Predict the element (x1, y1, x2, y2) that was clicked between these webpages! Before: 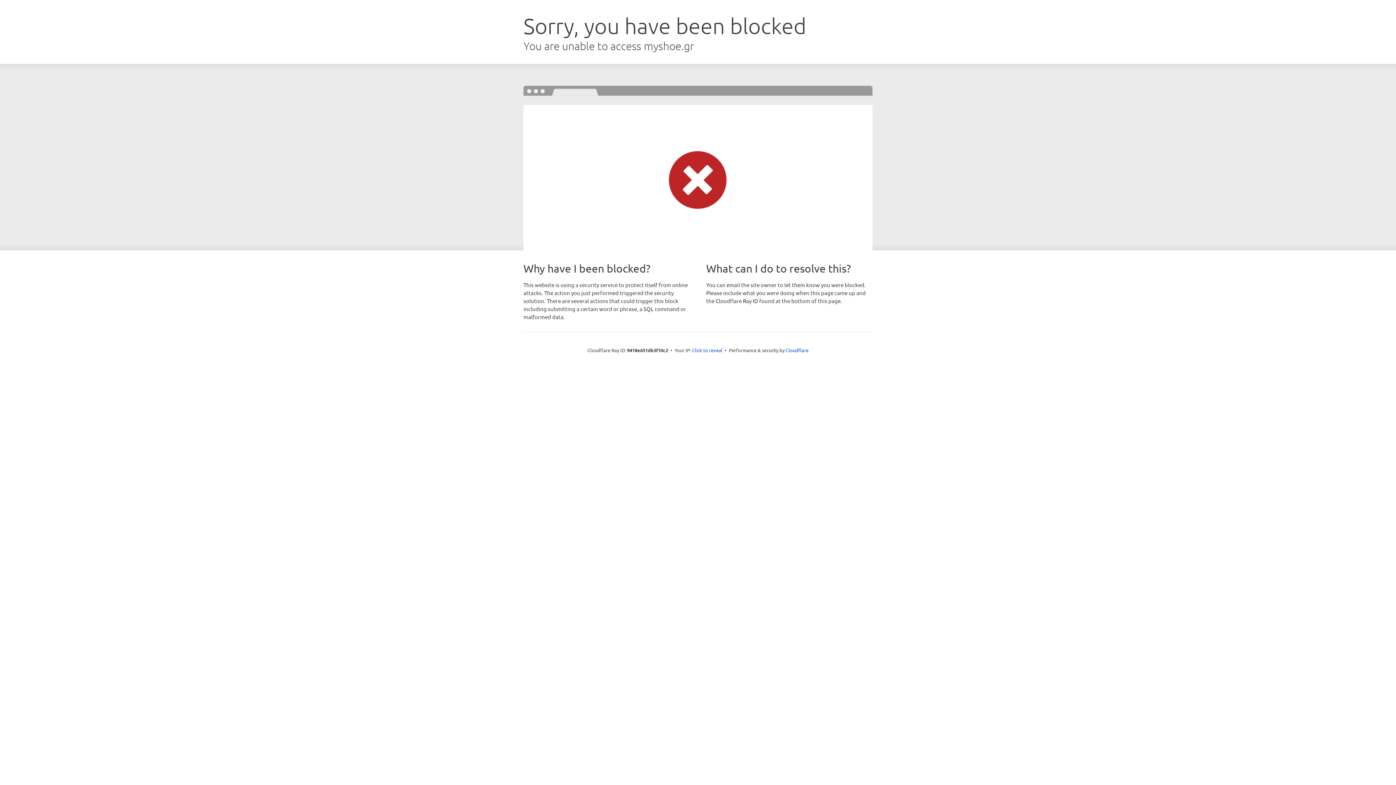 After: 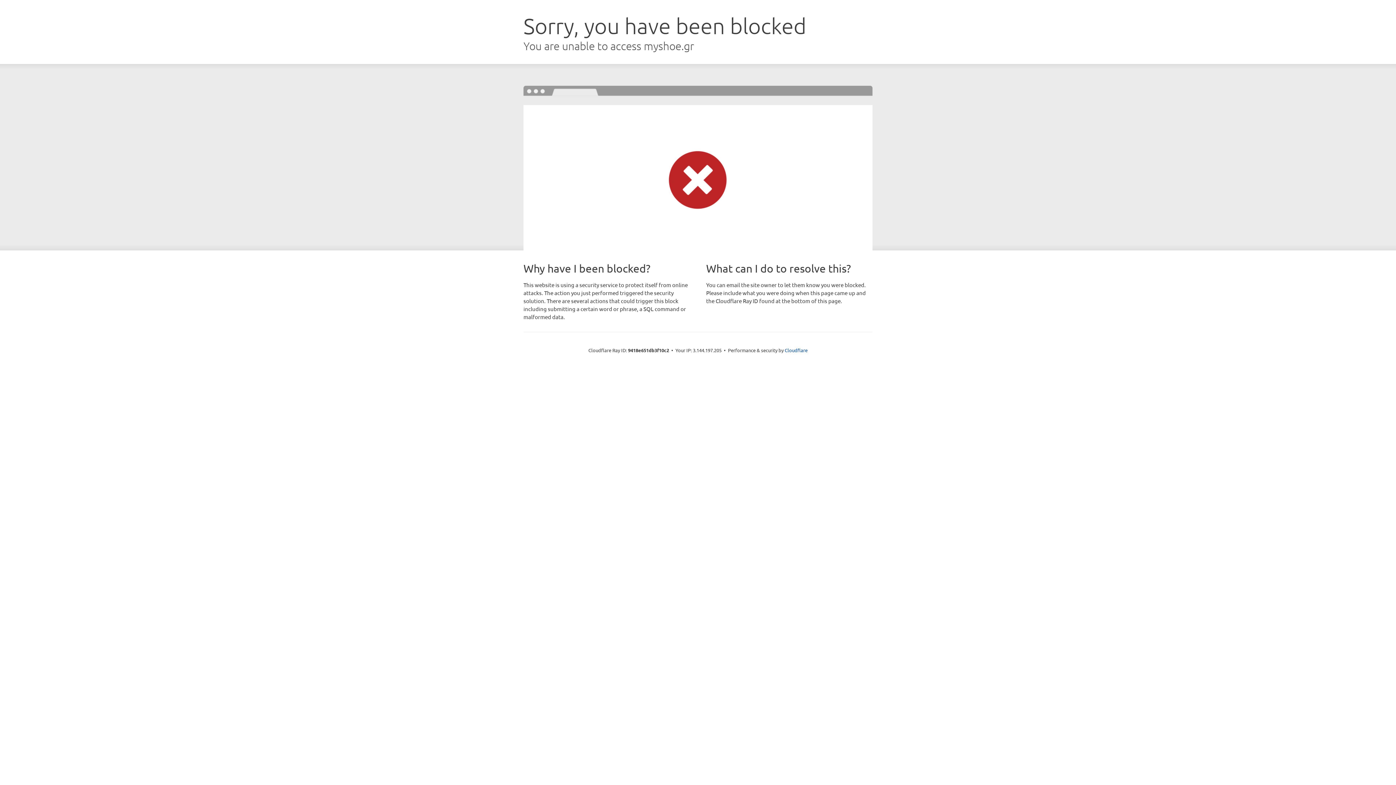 Action: label: Click to reveal bbox: (692, 346, 722, 353)